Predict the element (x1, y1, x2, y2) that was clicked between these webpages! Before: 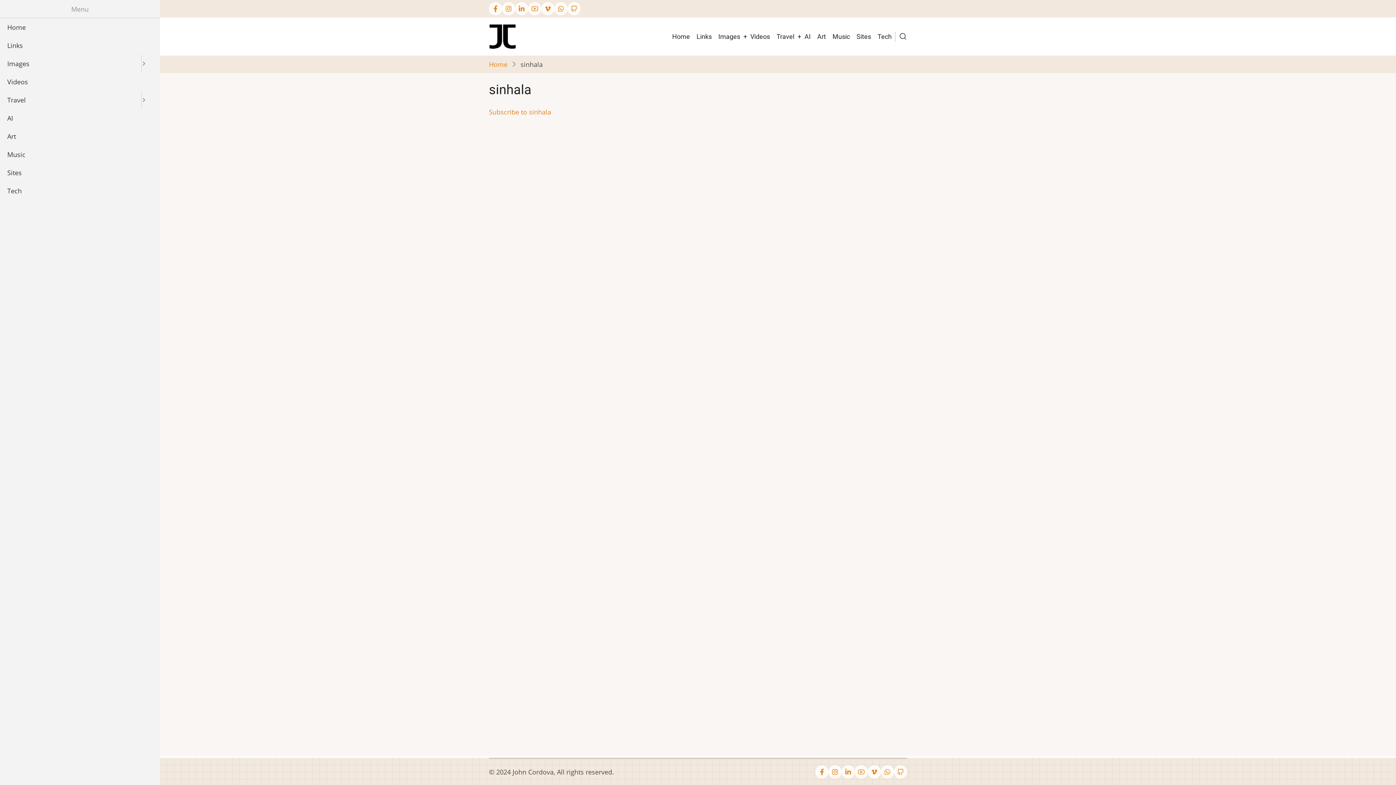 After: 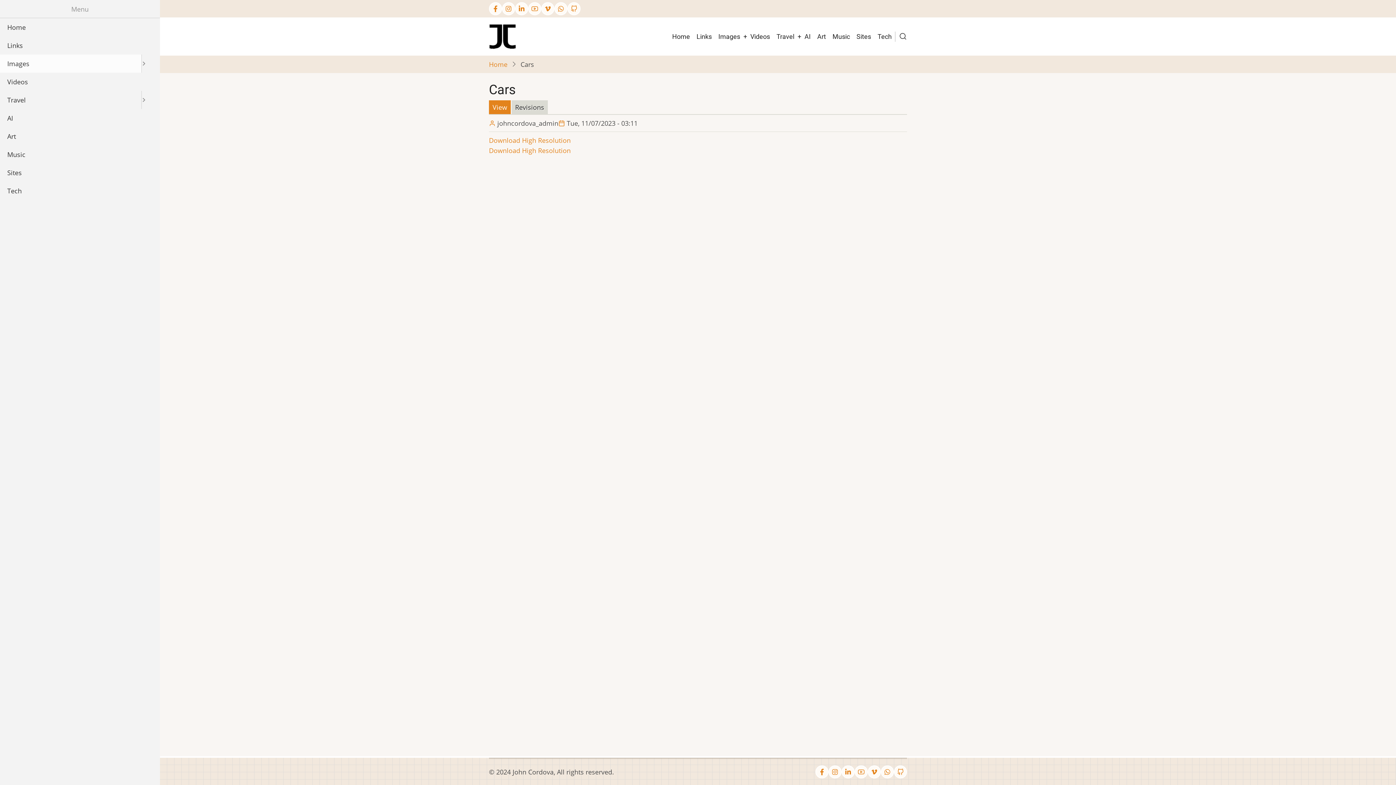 Action: bbox: (0, 54, 141, 72) label: Images